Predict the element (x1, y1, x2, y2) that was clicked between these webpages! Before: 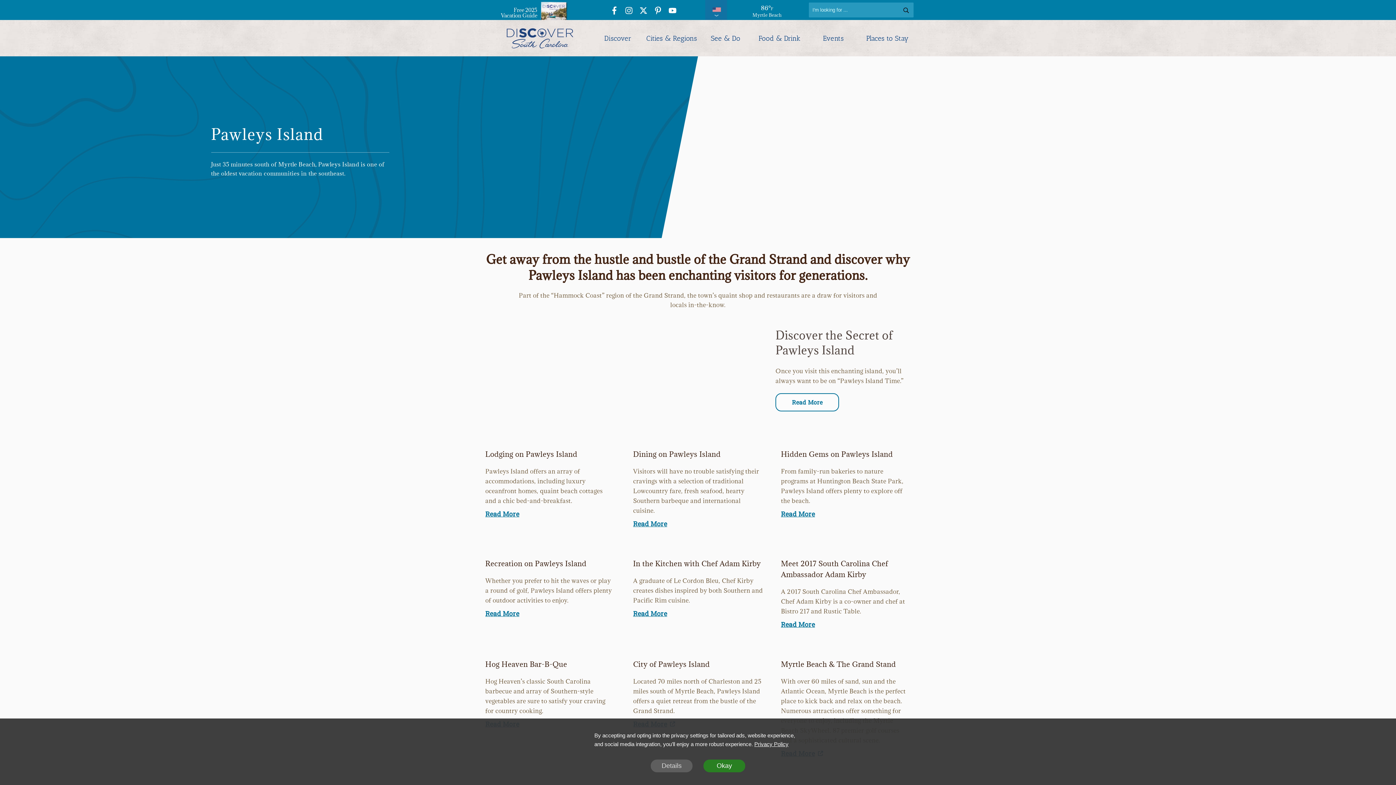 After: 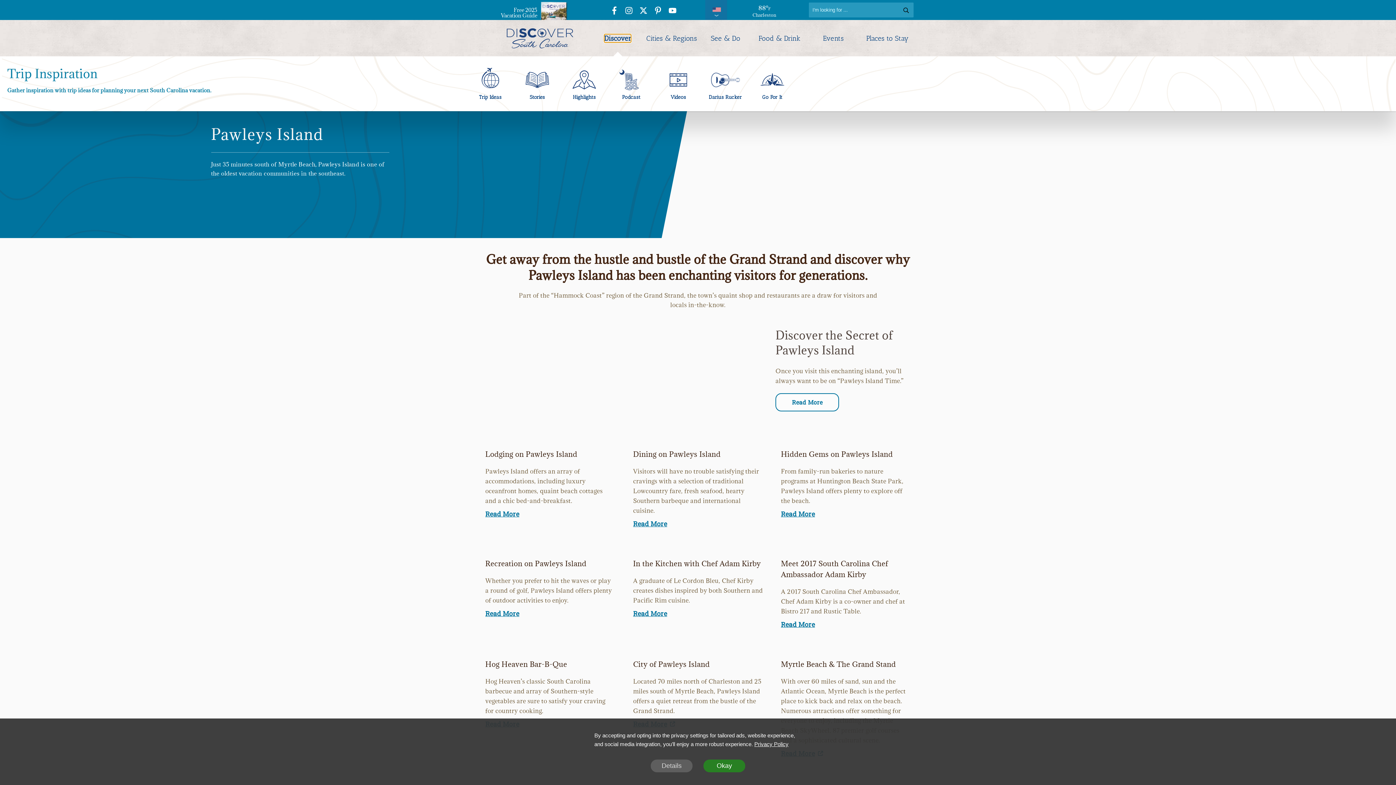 Action: bbox: (604, 34, 631, 42) label: Discover